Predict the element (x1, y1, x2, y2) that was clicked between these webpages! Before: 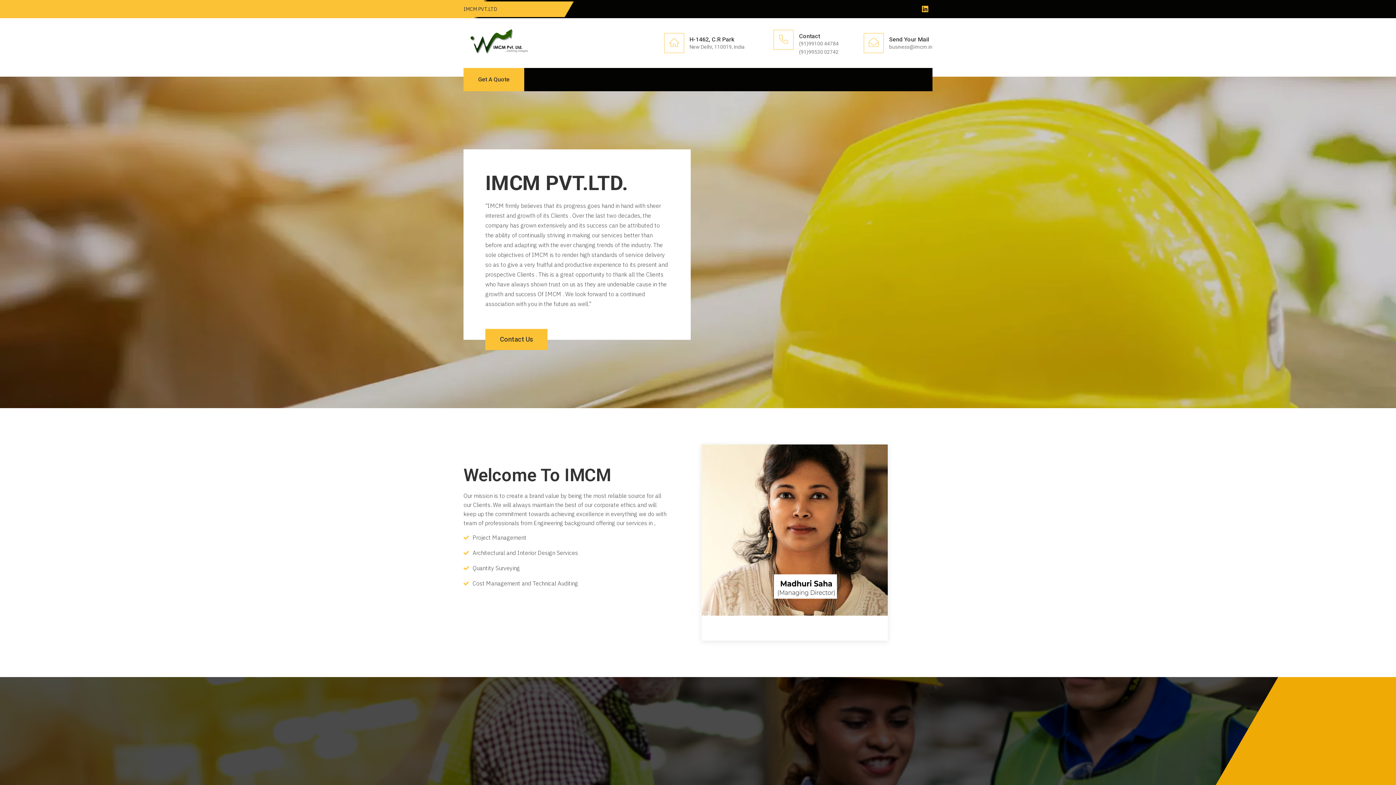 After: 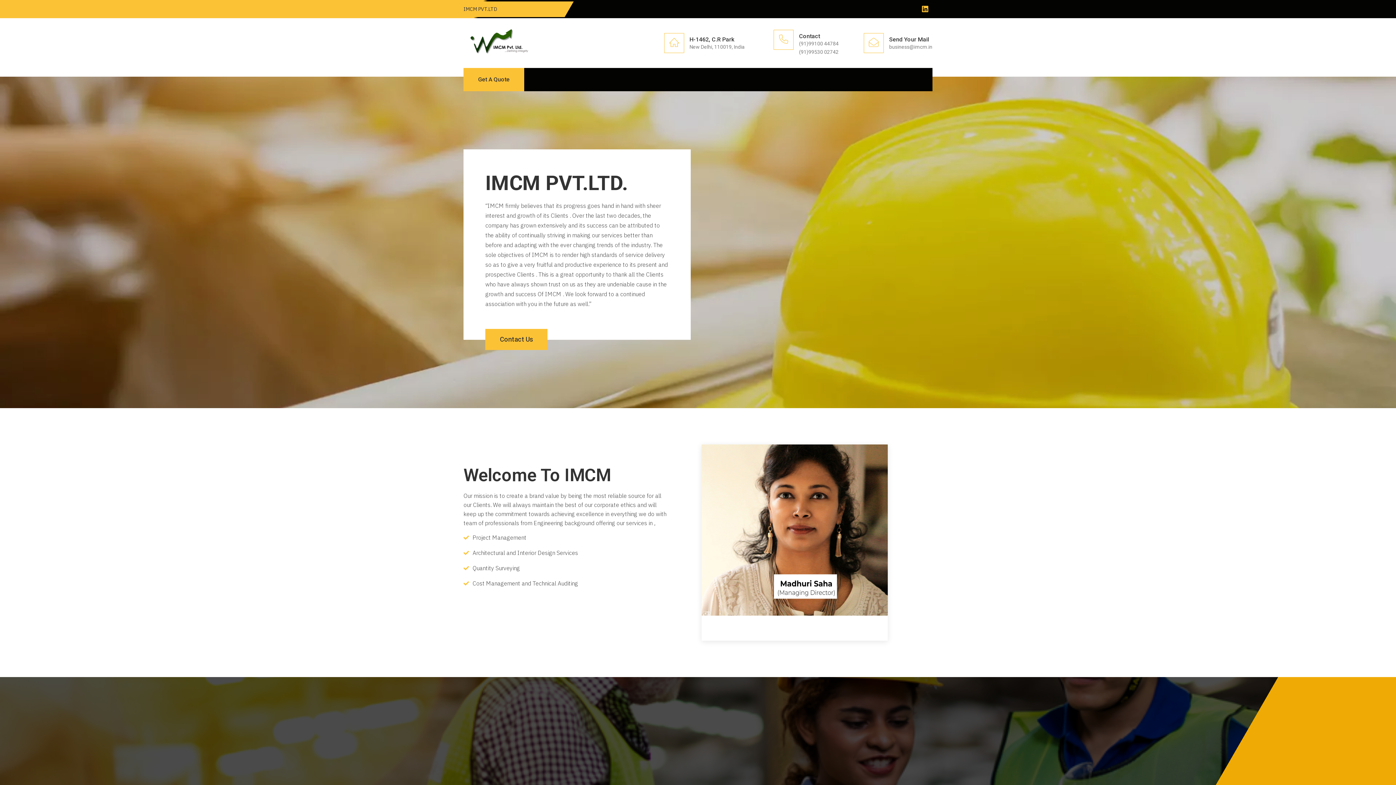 Action: label: Send Your Mail bbox: (889, 36, 932, 42)